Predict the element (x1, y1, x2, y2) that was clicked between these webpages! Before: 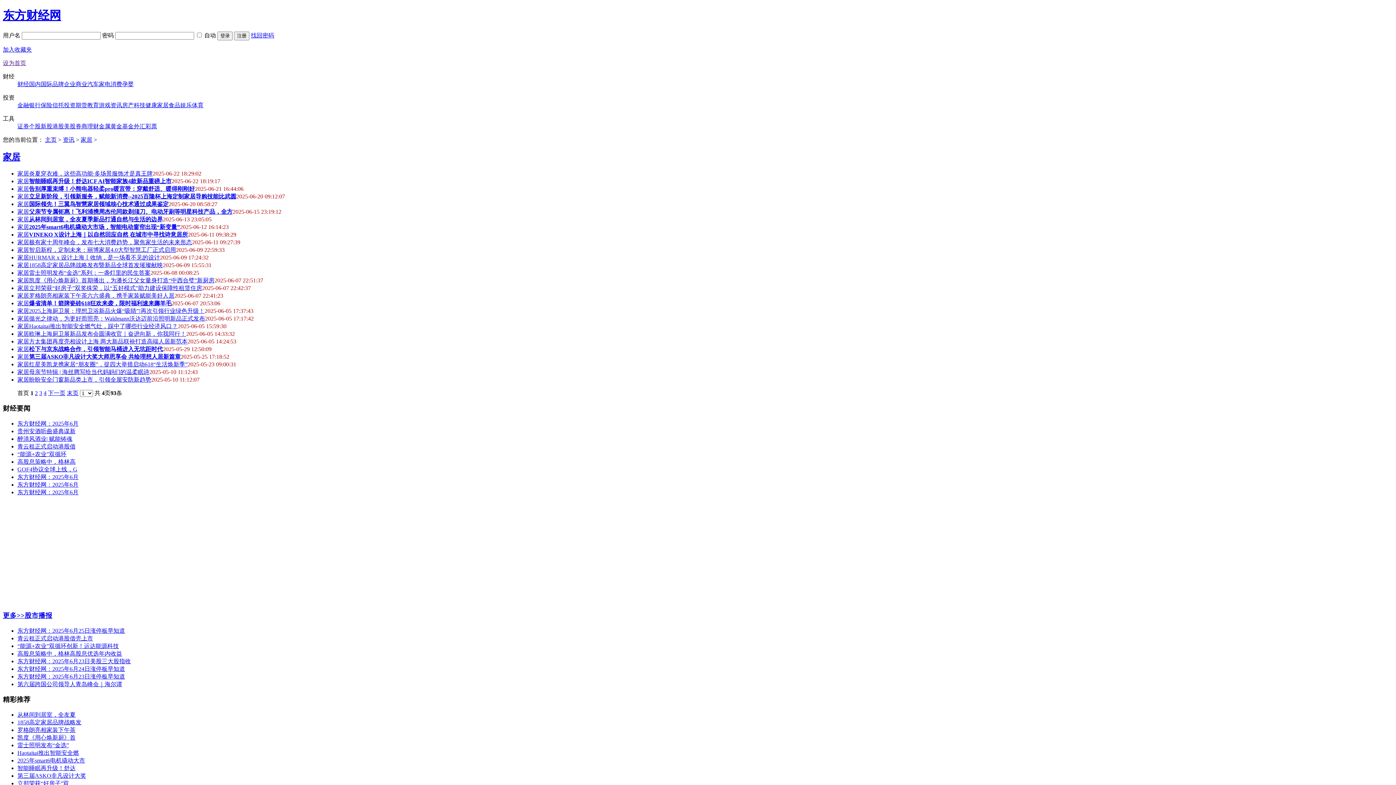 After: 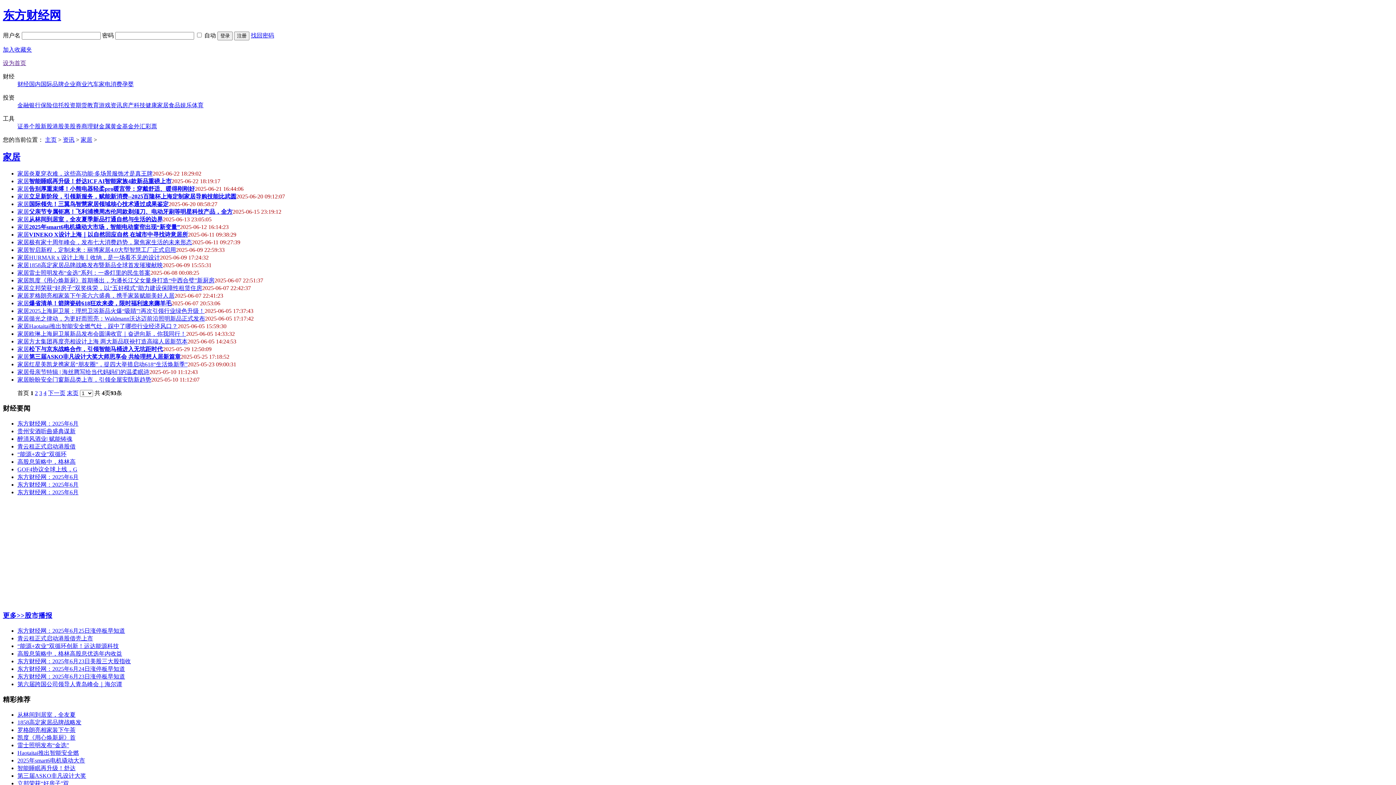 Action: bbox: (29, 170, 152, 176) label: 炎夏穿衣难，这些高功能·多场景服饰才是真王牌